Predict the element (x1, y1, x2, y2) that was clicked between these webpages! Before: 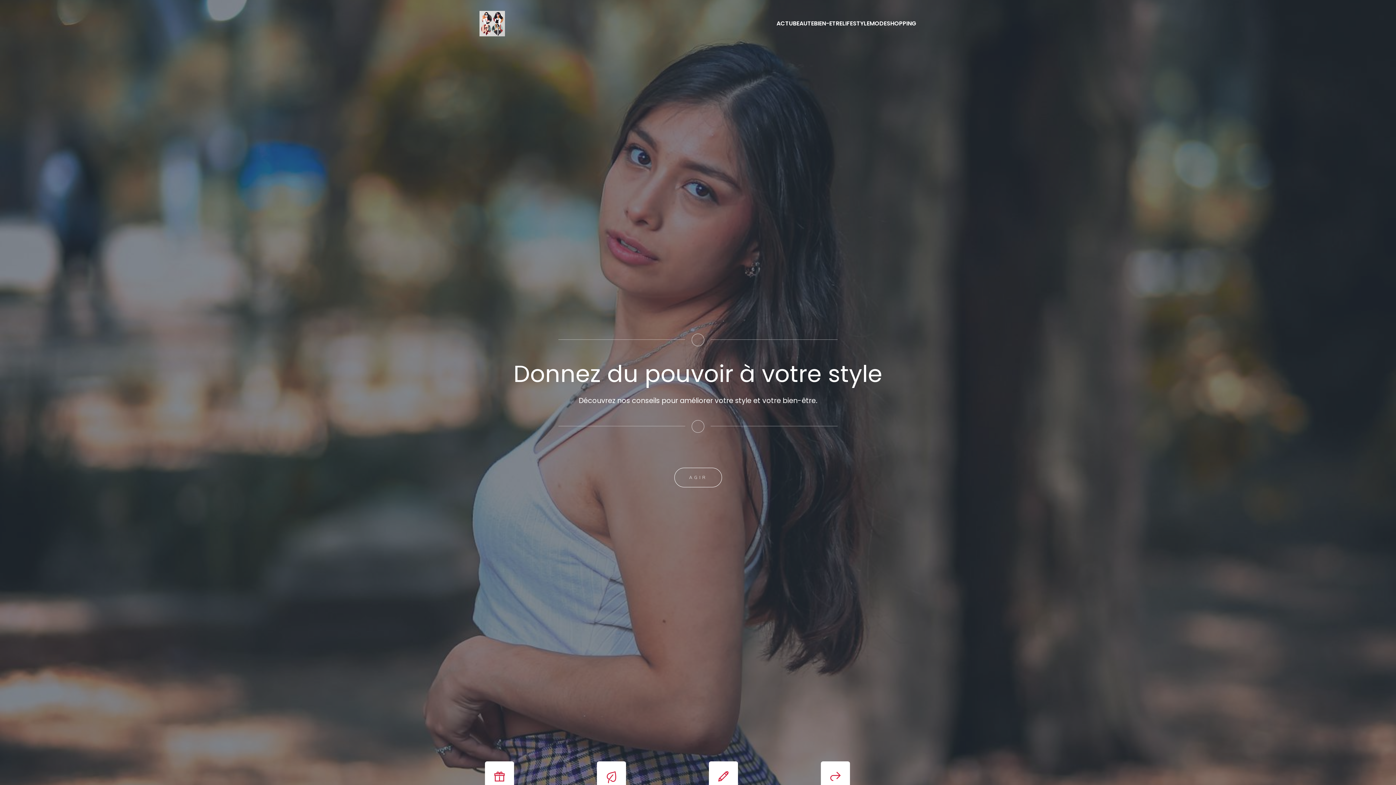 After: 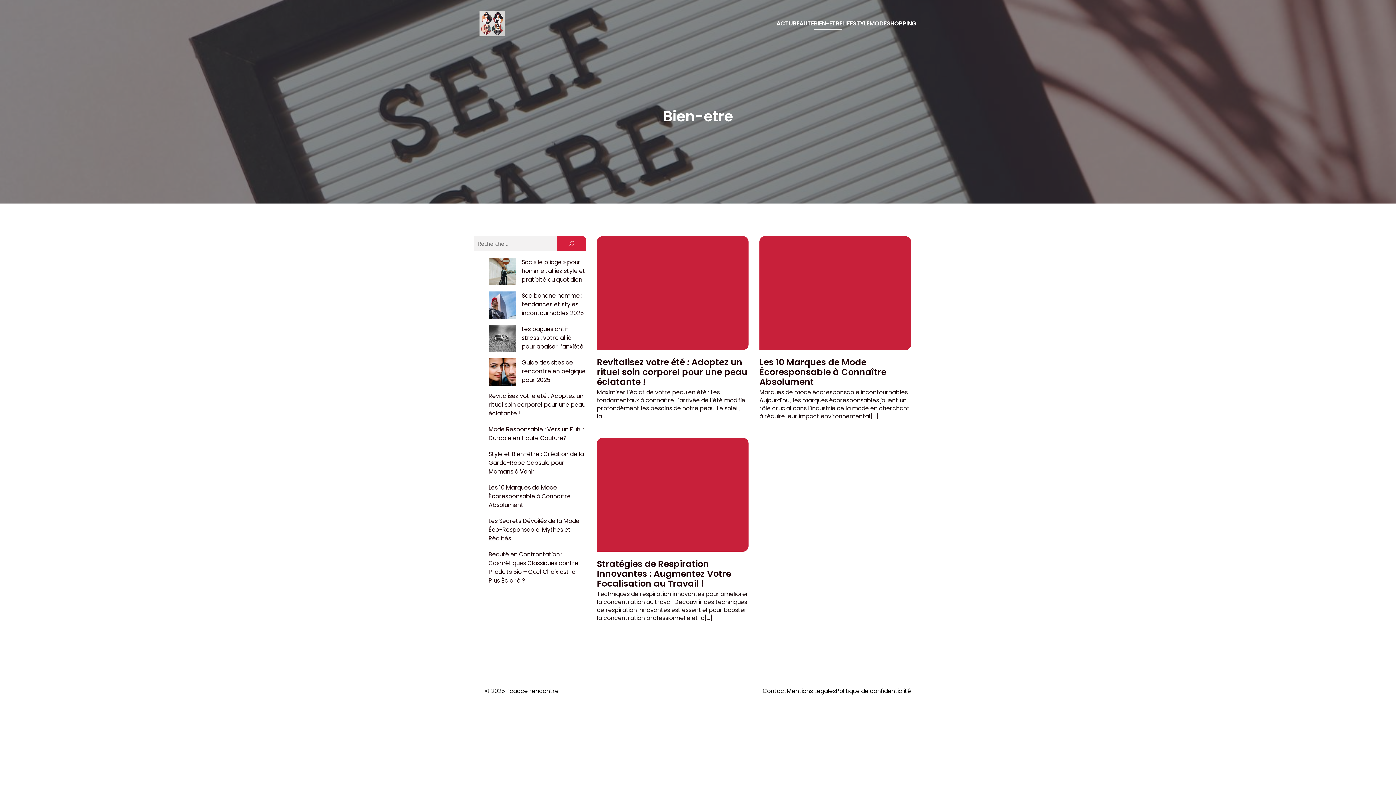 Action: bbox: (814, 17, 842, 29) label: BIEN-ETRE